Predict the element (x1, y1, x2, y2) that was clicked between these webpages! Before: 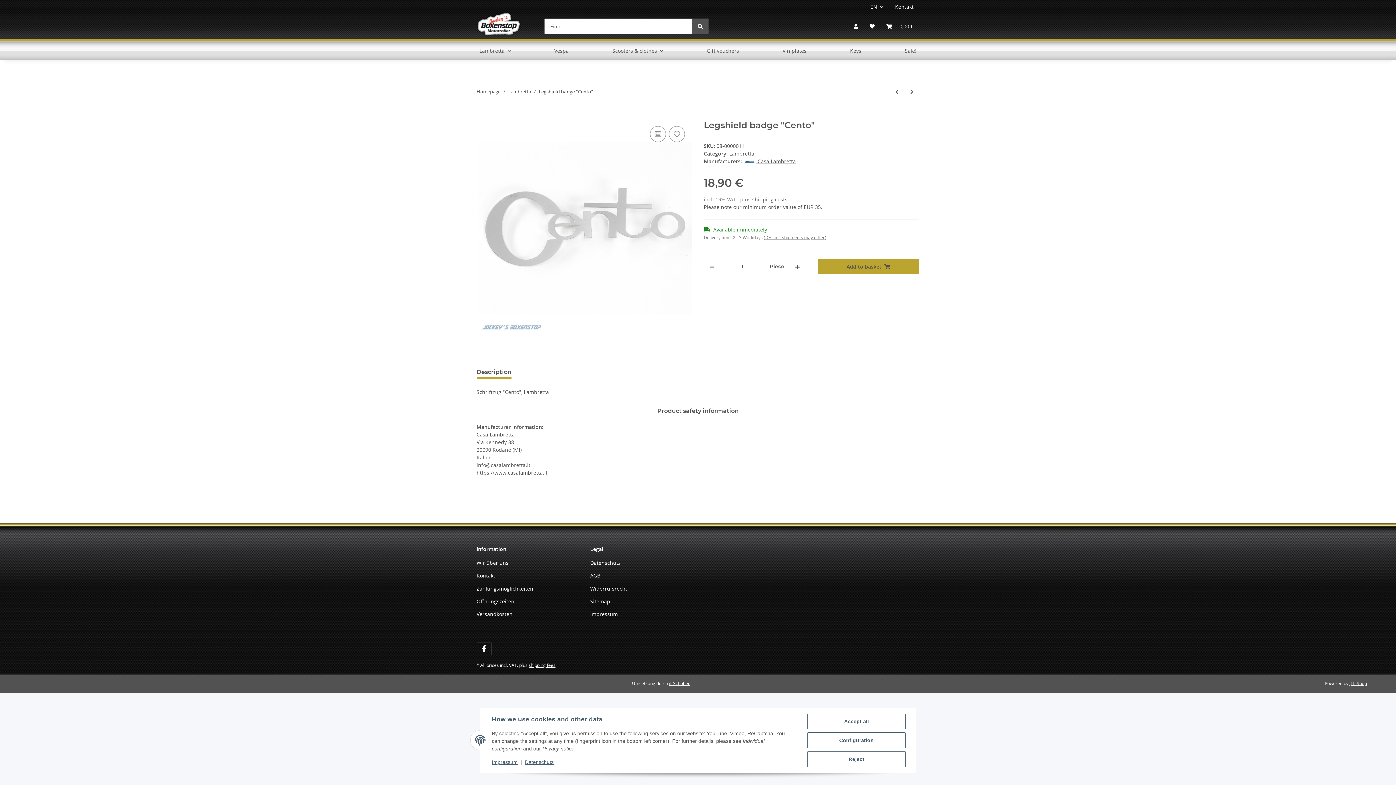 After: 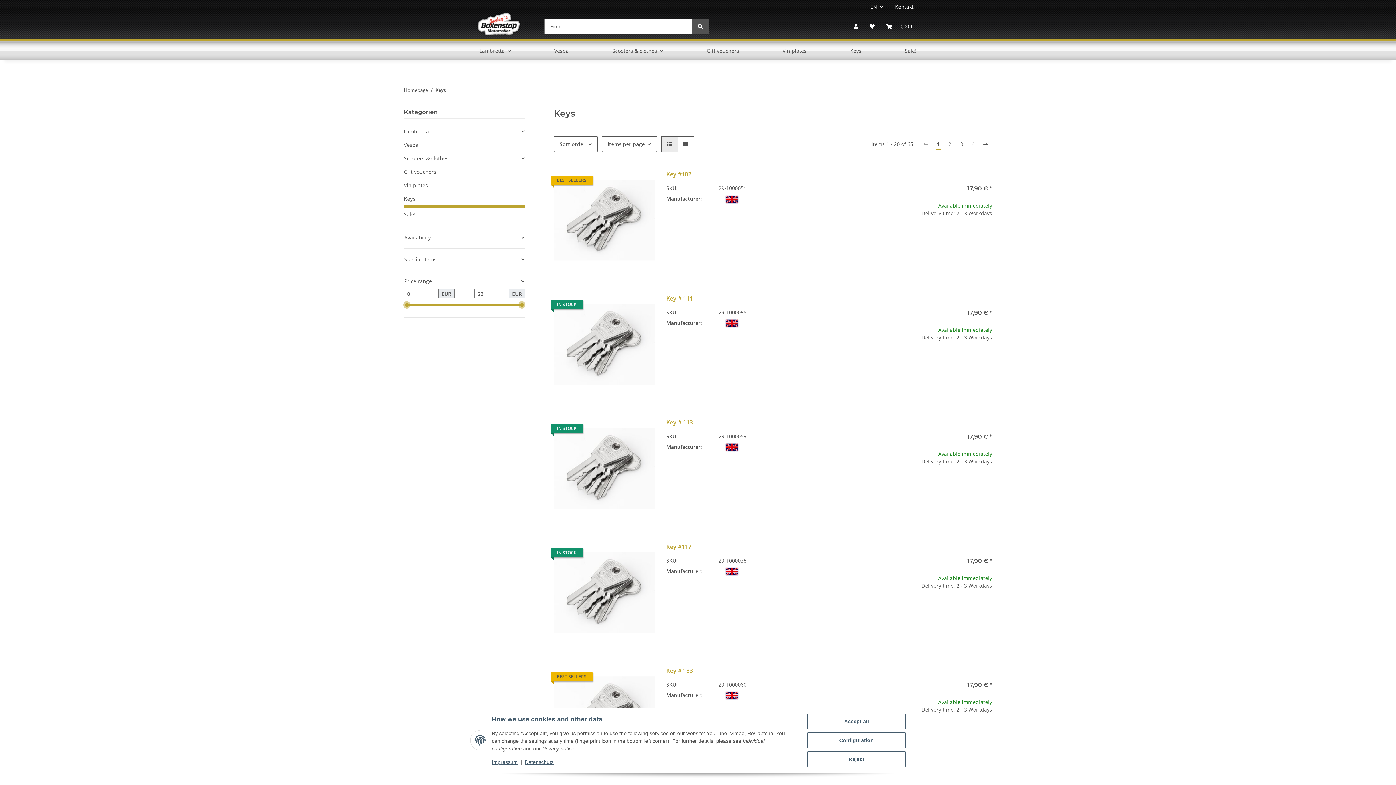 Action: label: Keys bbox: (841, 41, 870, 60)